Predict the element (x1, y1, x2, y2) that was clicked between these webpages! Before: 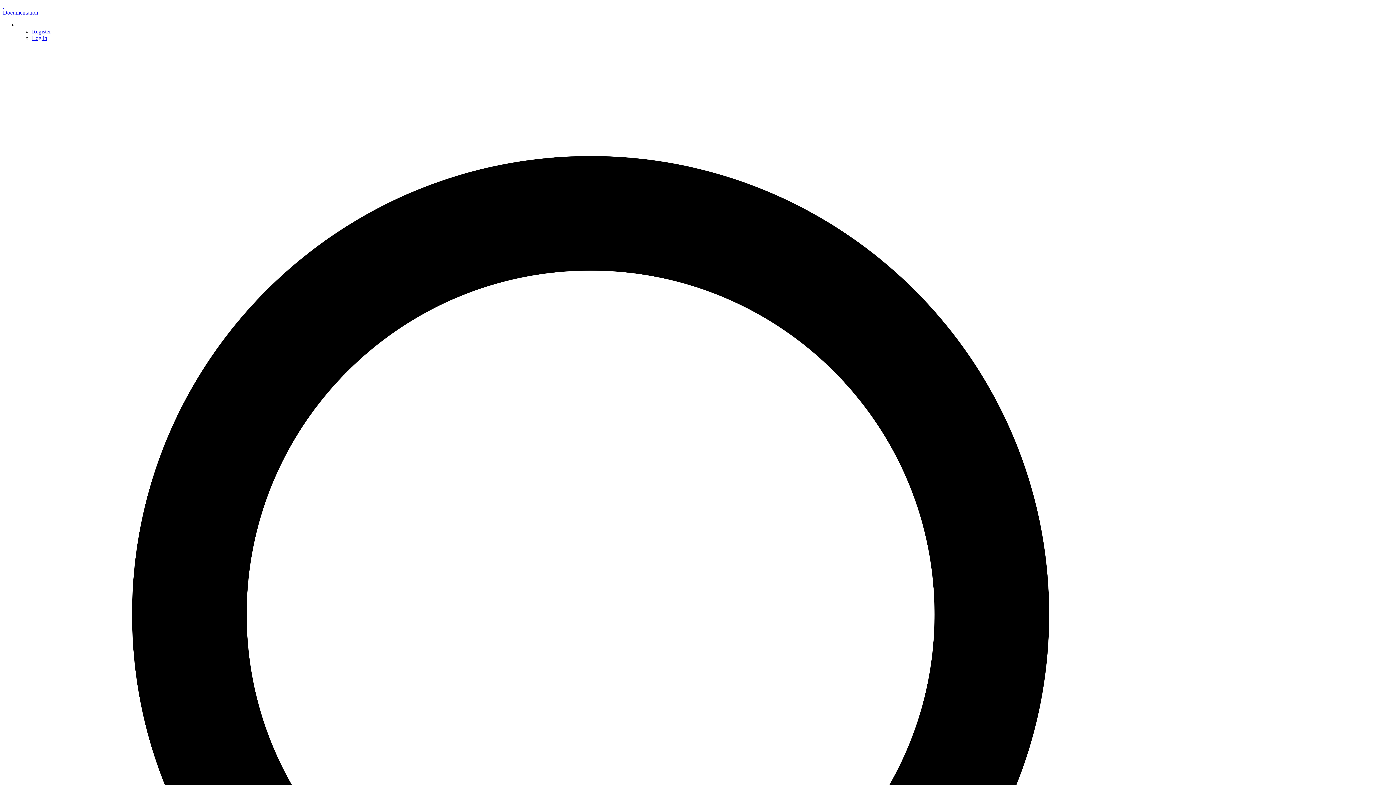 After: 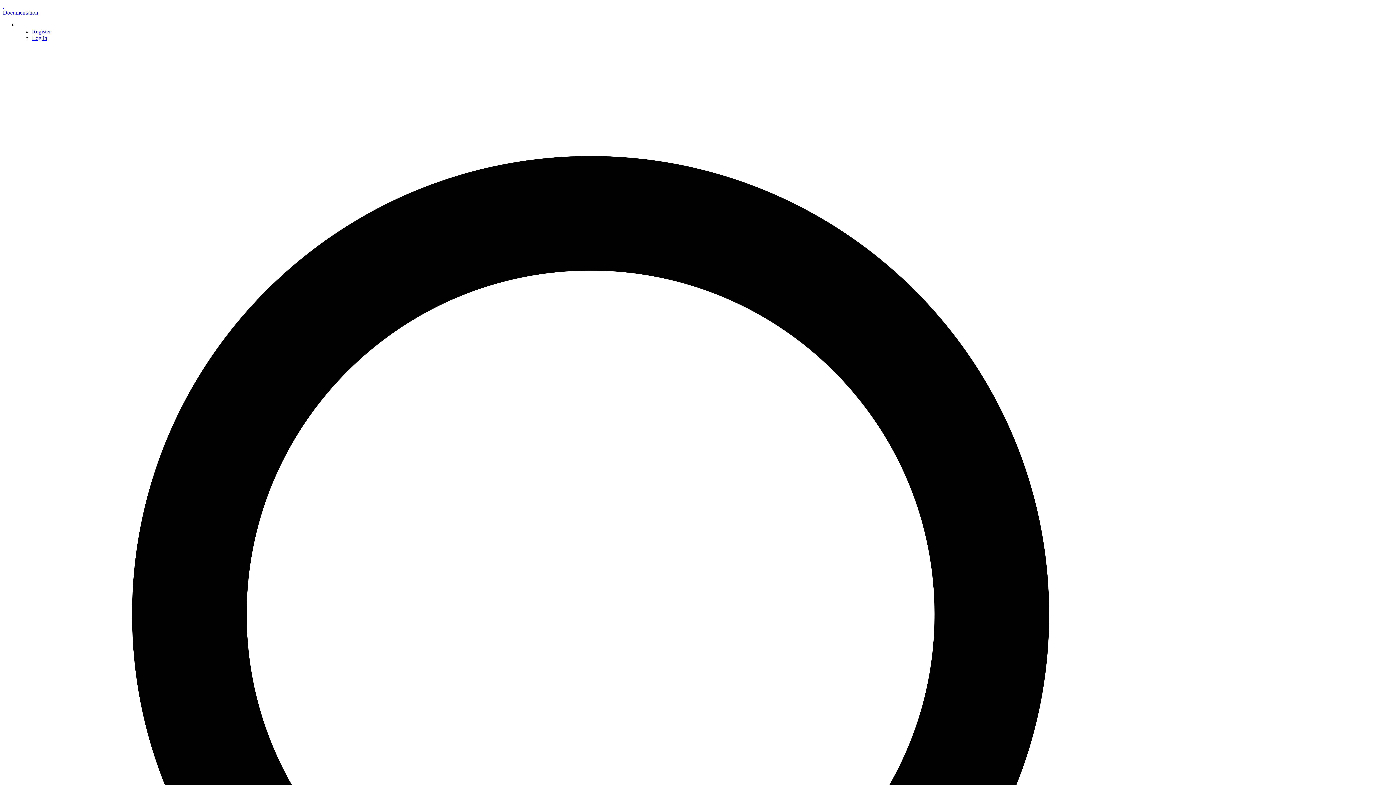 Action: label: Documentation bbox: (2, 9, 38, 15)